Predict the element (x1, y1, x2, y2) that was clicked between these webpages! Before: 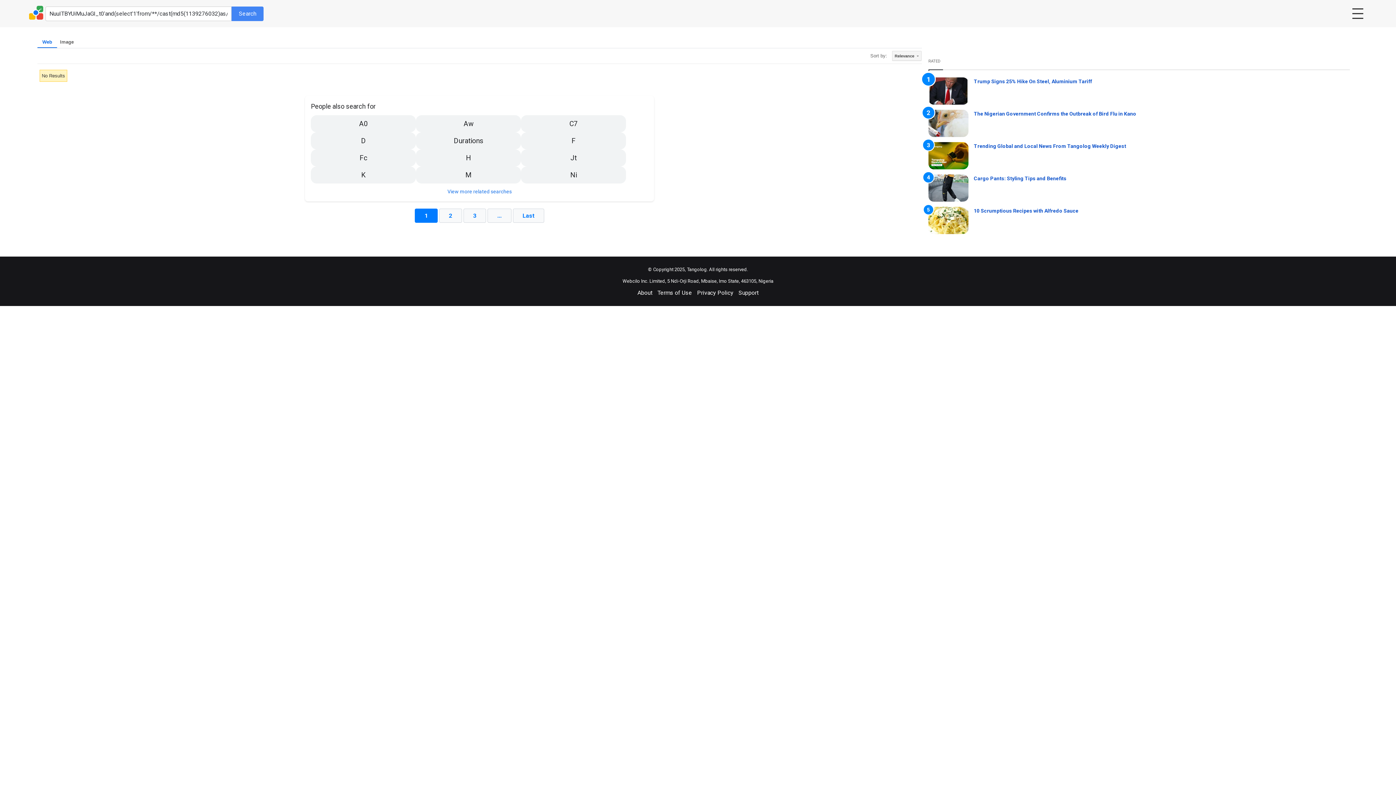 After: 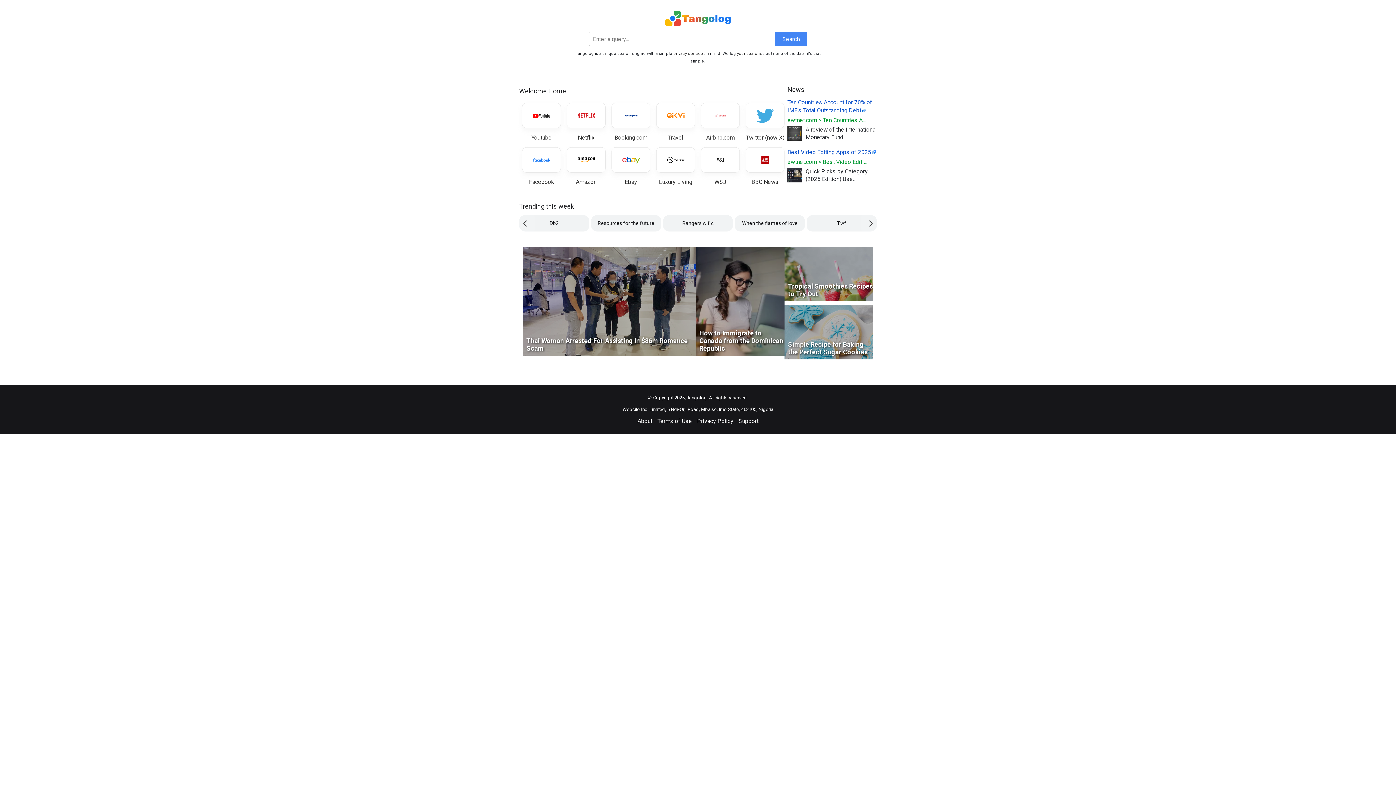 Action: bbox: (29, 14, 43, 21)